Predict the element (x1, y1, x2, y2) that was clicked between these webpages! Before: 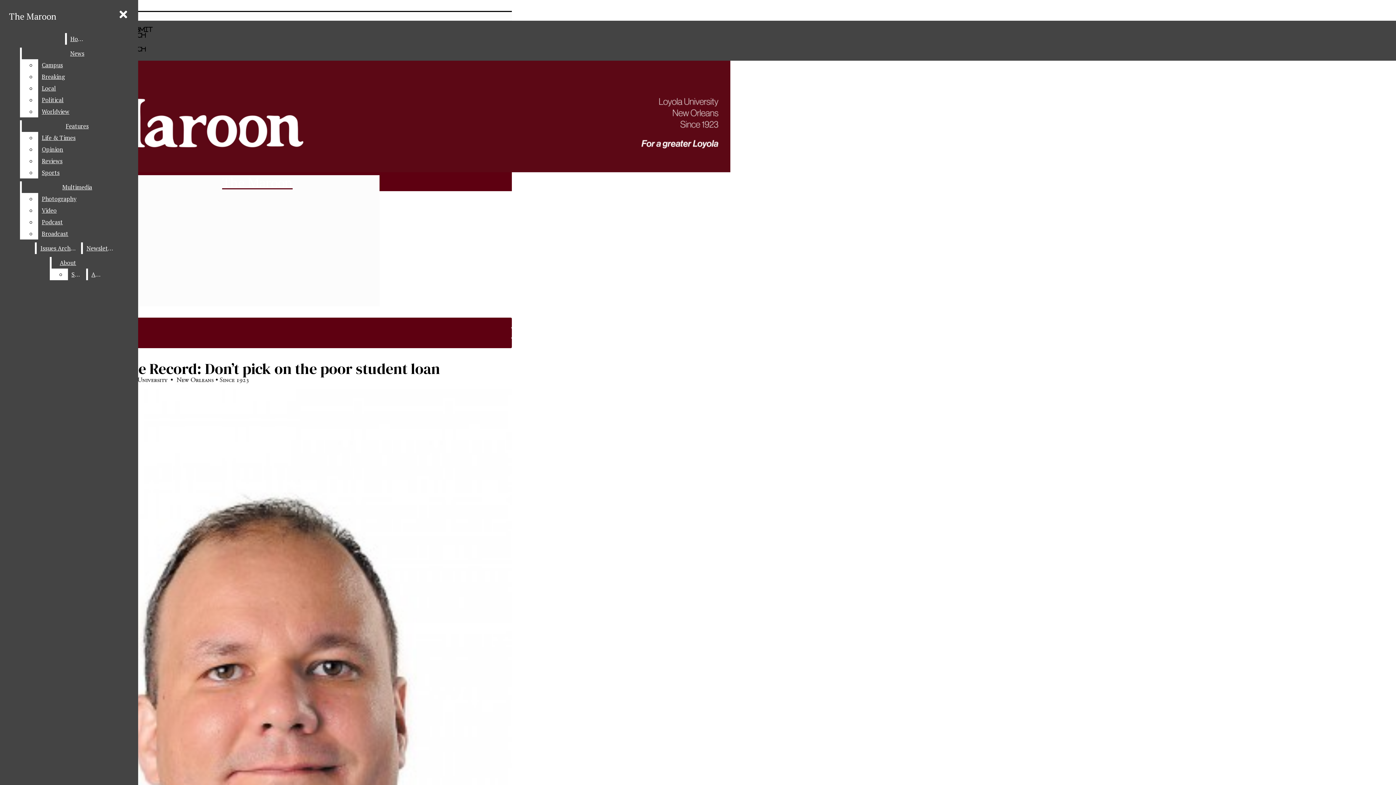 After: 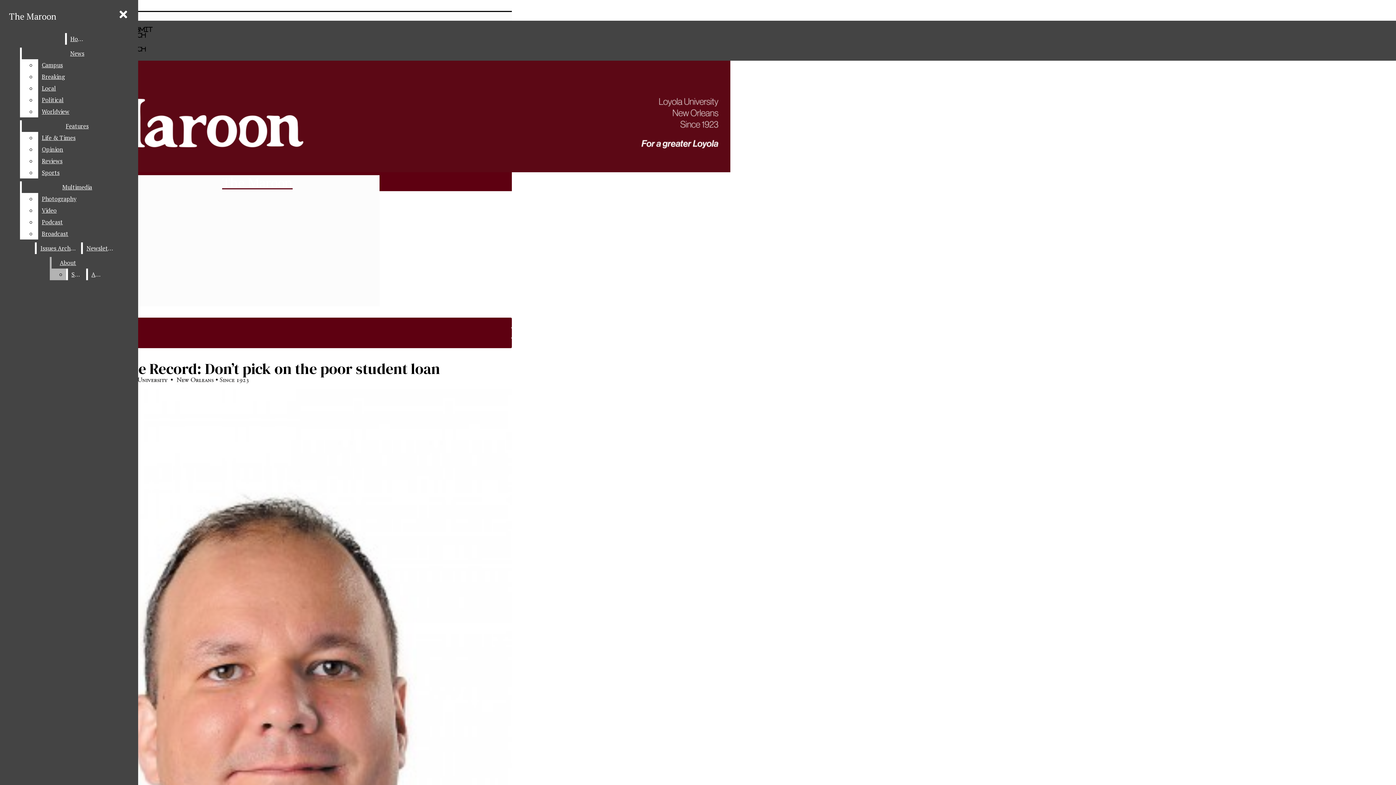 Action: bbox: (67, 268, 84, 280) label: Staff